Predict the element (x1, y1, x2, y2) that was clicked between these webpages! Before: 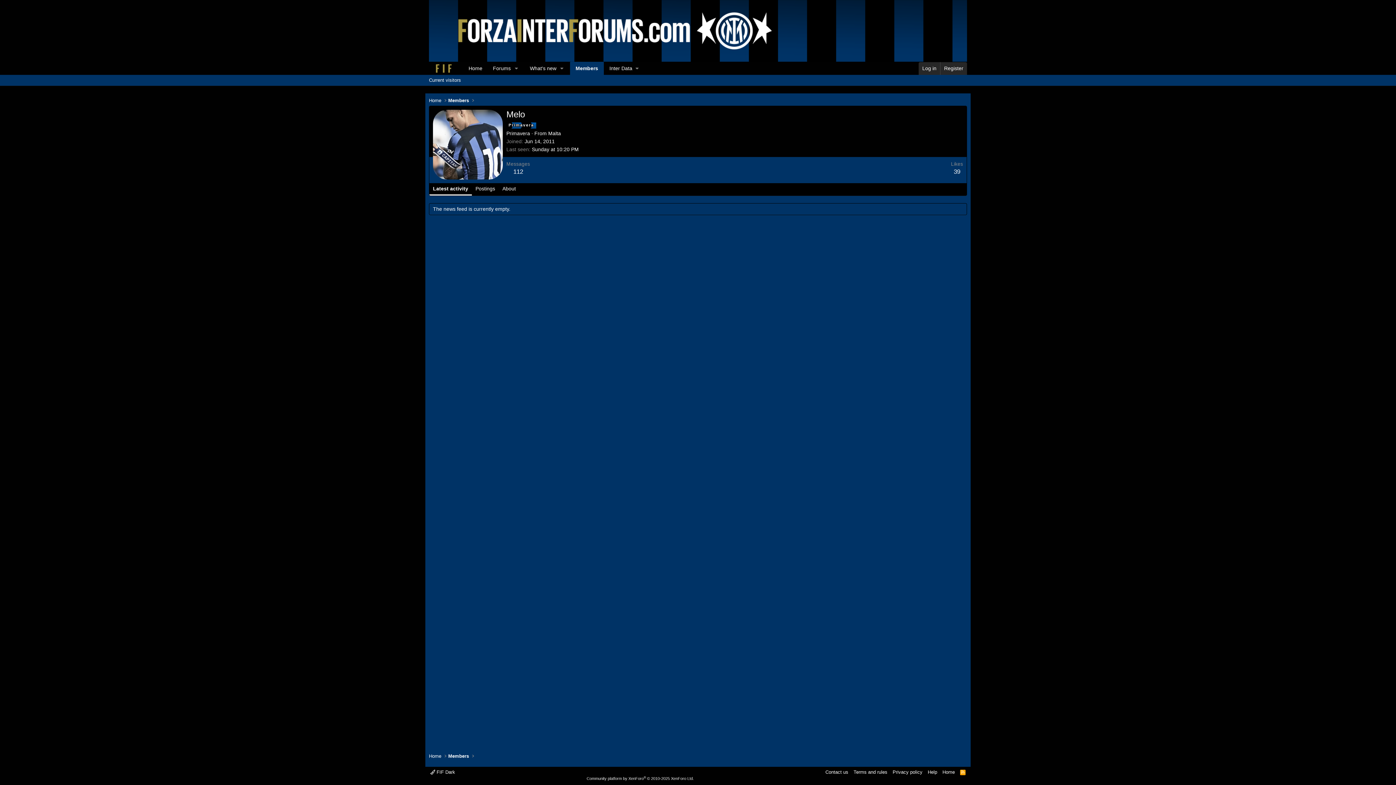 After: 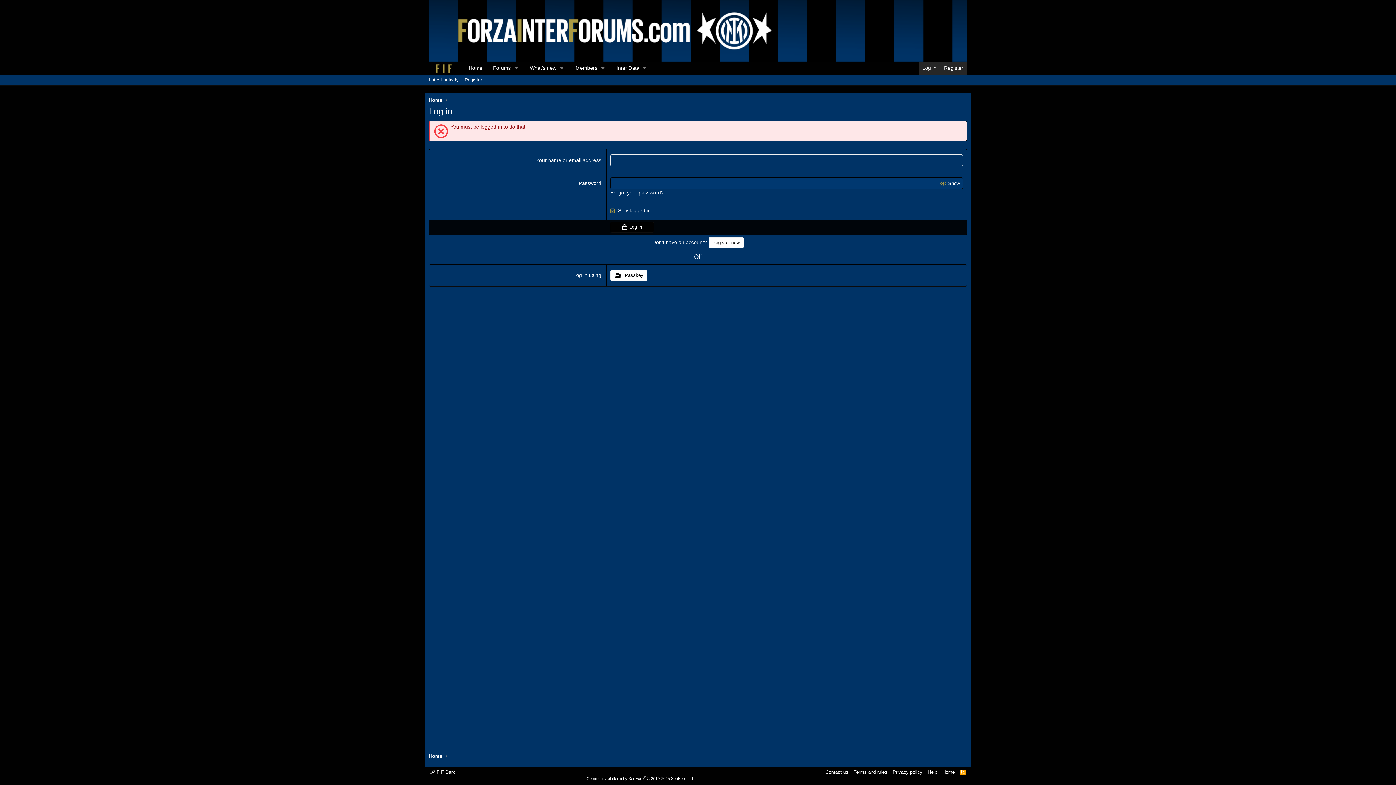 Action: label: 112 bbox: (513, 168, 523, 175)